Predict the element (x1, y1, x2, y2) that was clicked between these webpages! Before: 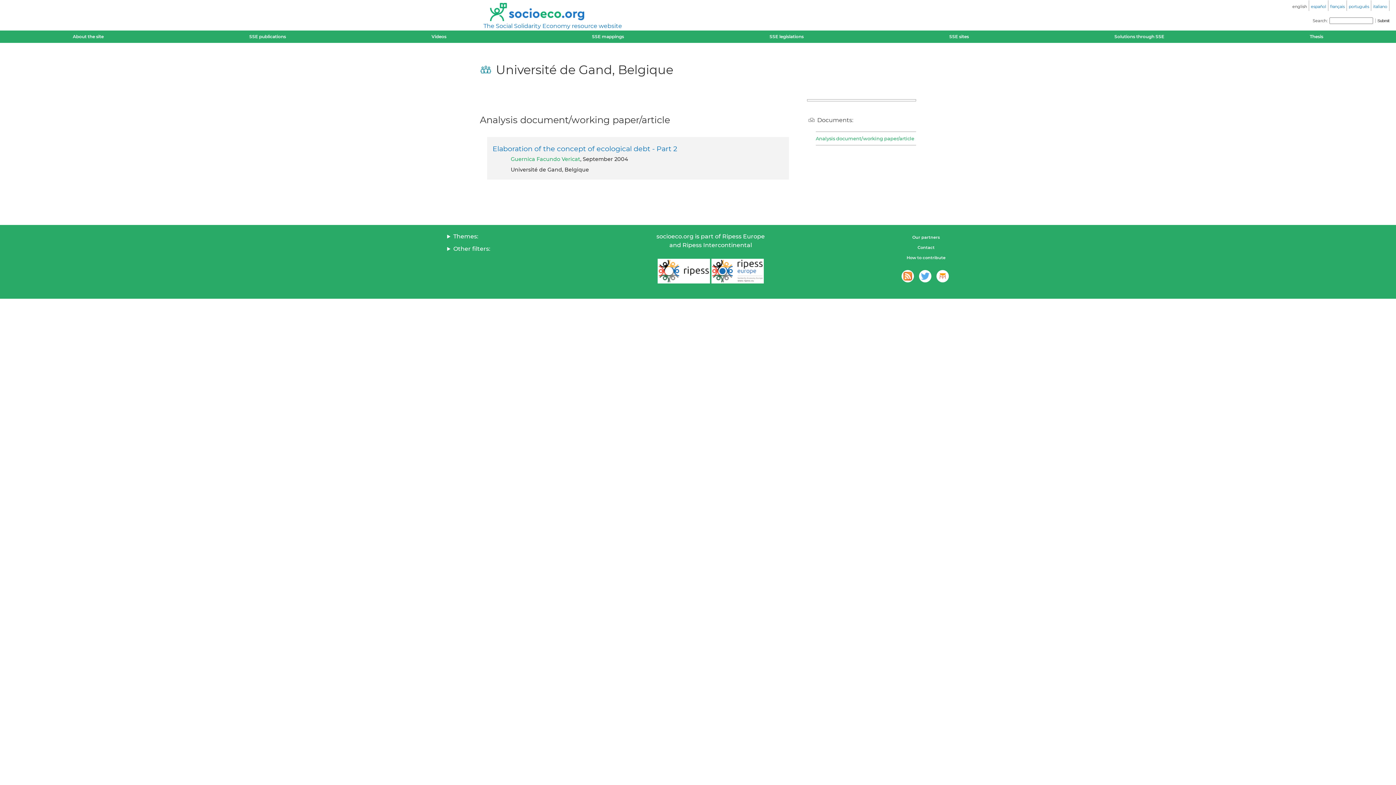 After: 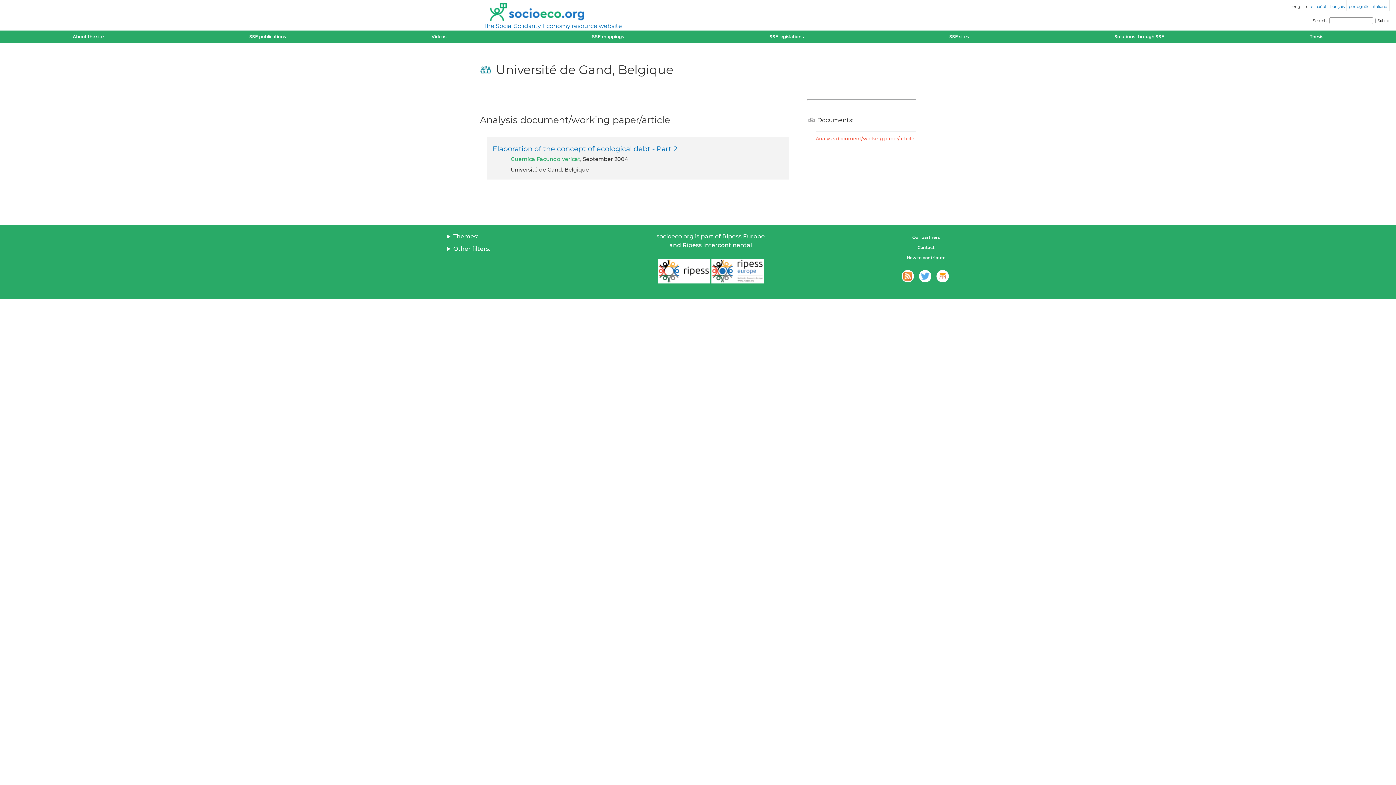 Action: bbox: (816, 134, 916, 143) label: Analysis document/working paper/article